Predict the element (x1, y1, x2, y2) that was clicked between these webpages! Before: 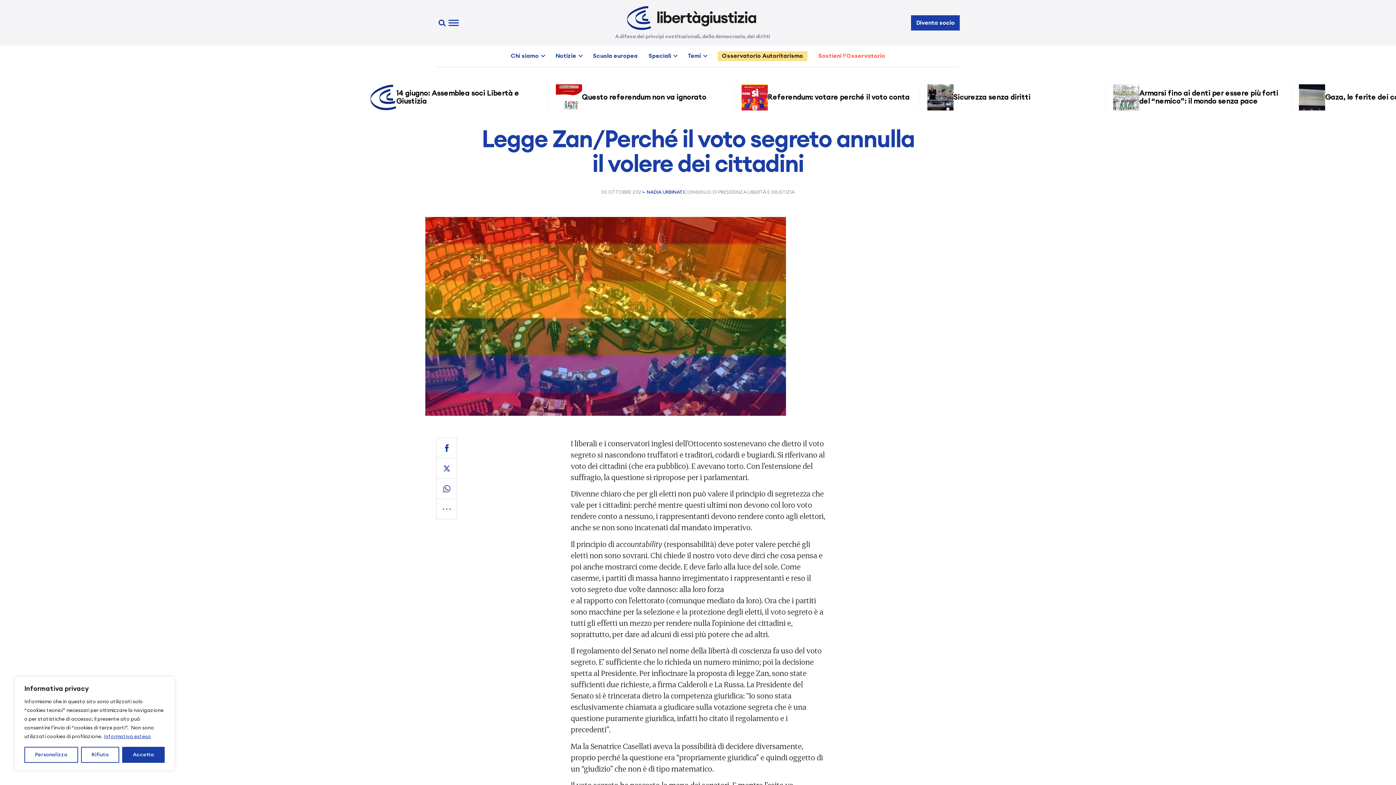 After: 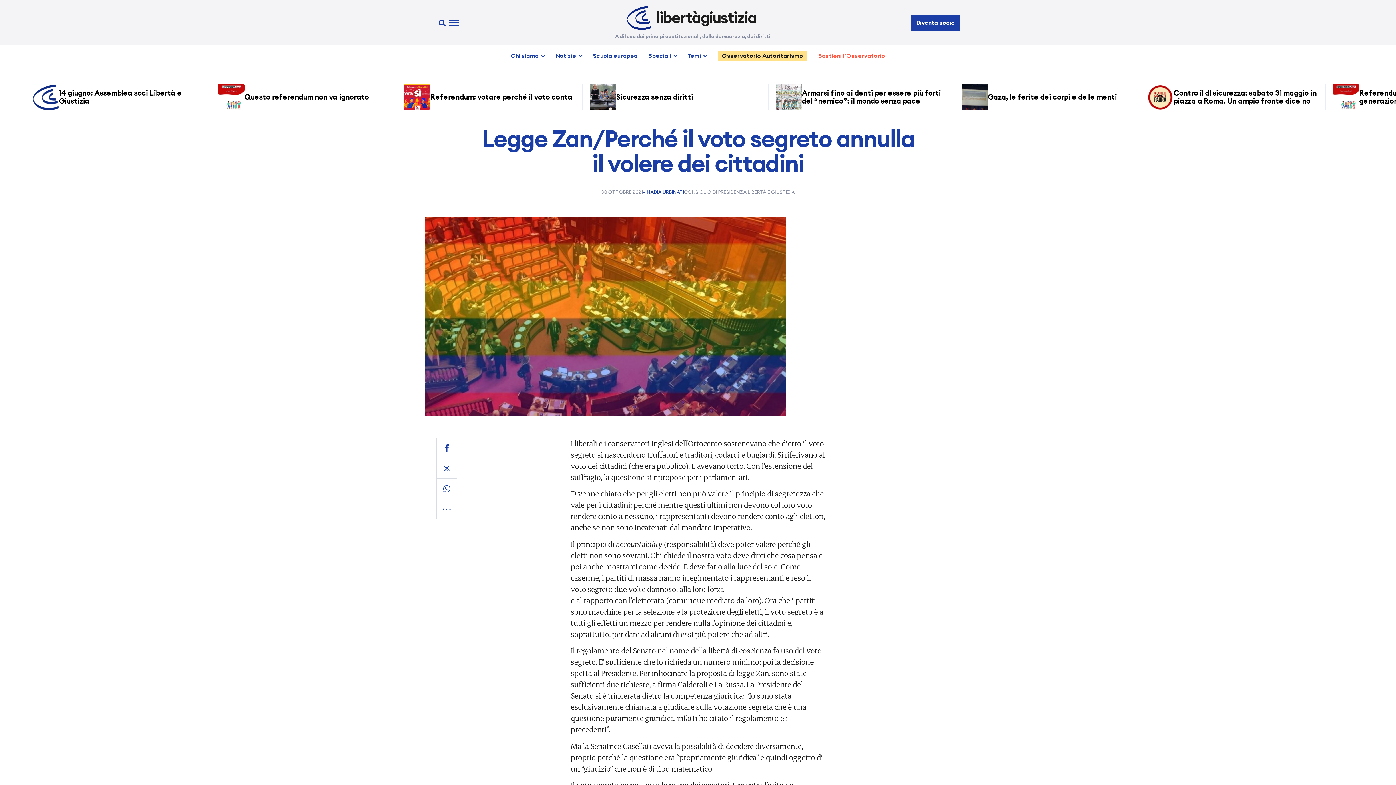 Action: label: Rifiuta bbox: (80, 747, 119, 763)